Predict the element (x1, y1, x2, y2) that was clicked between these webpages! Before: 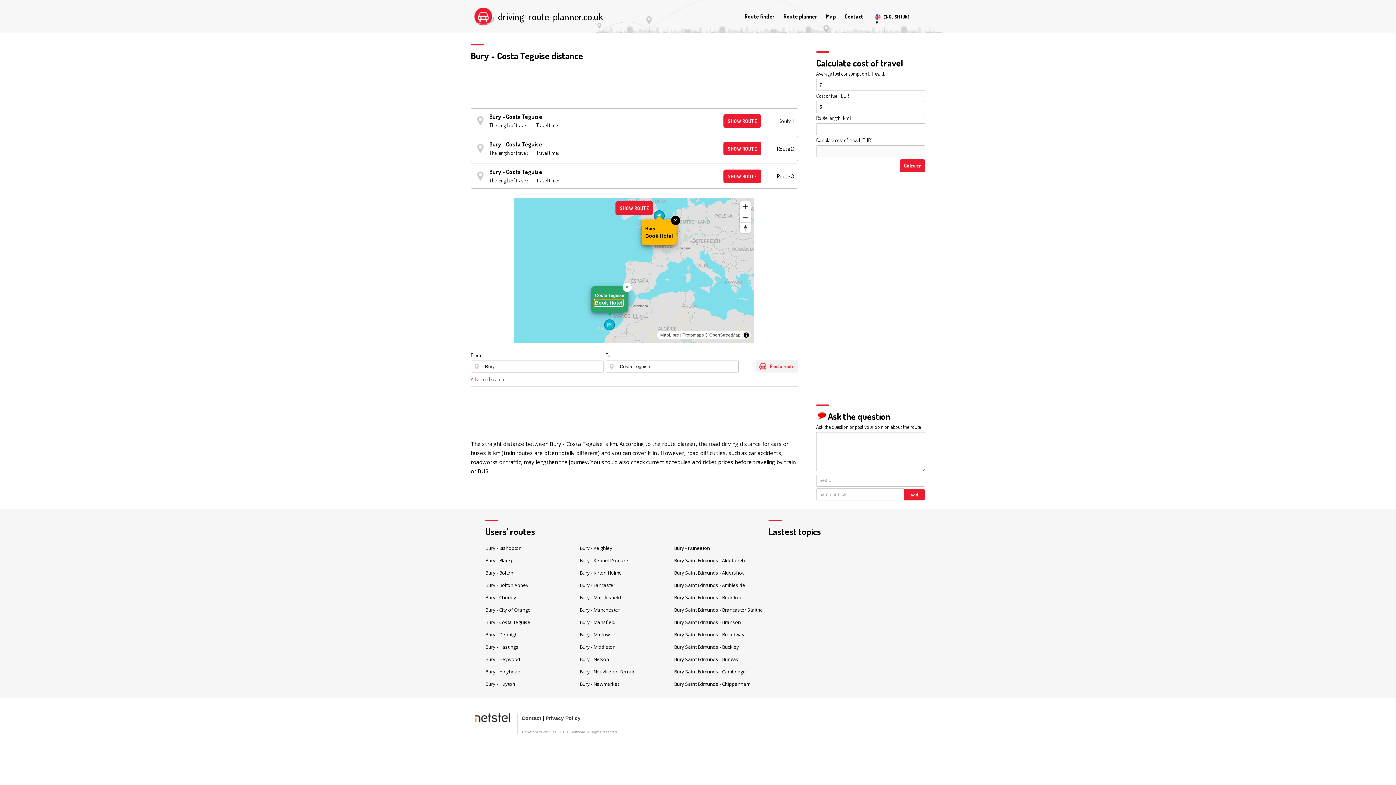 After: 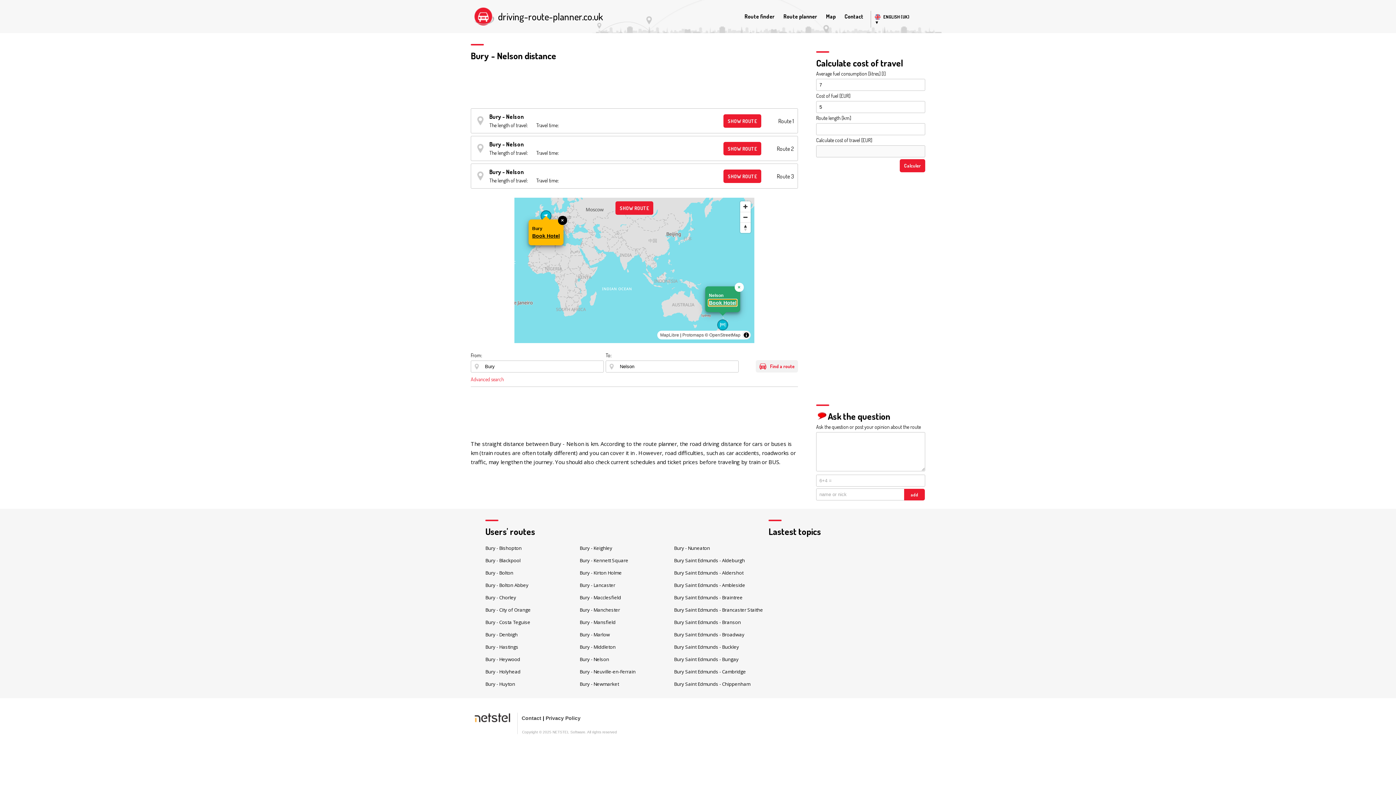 Action: label: Bury - Nelson bbox: (579, 656, 609, 662)